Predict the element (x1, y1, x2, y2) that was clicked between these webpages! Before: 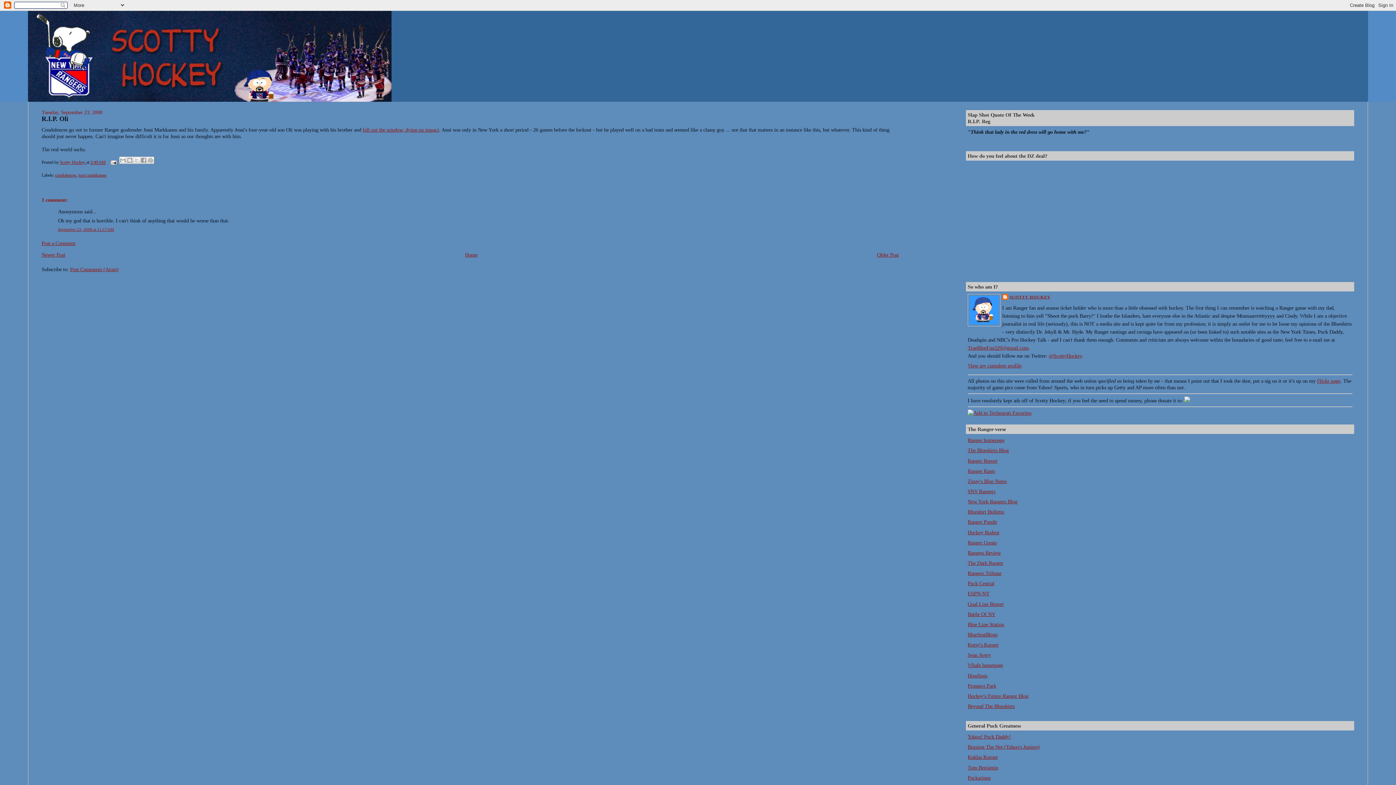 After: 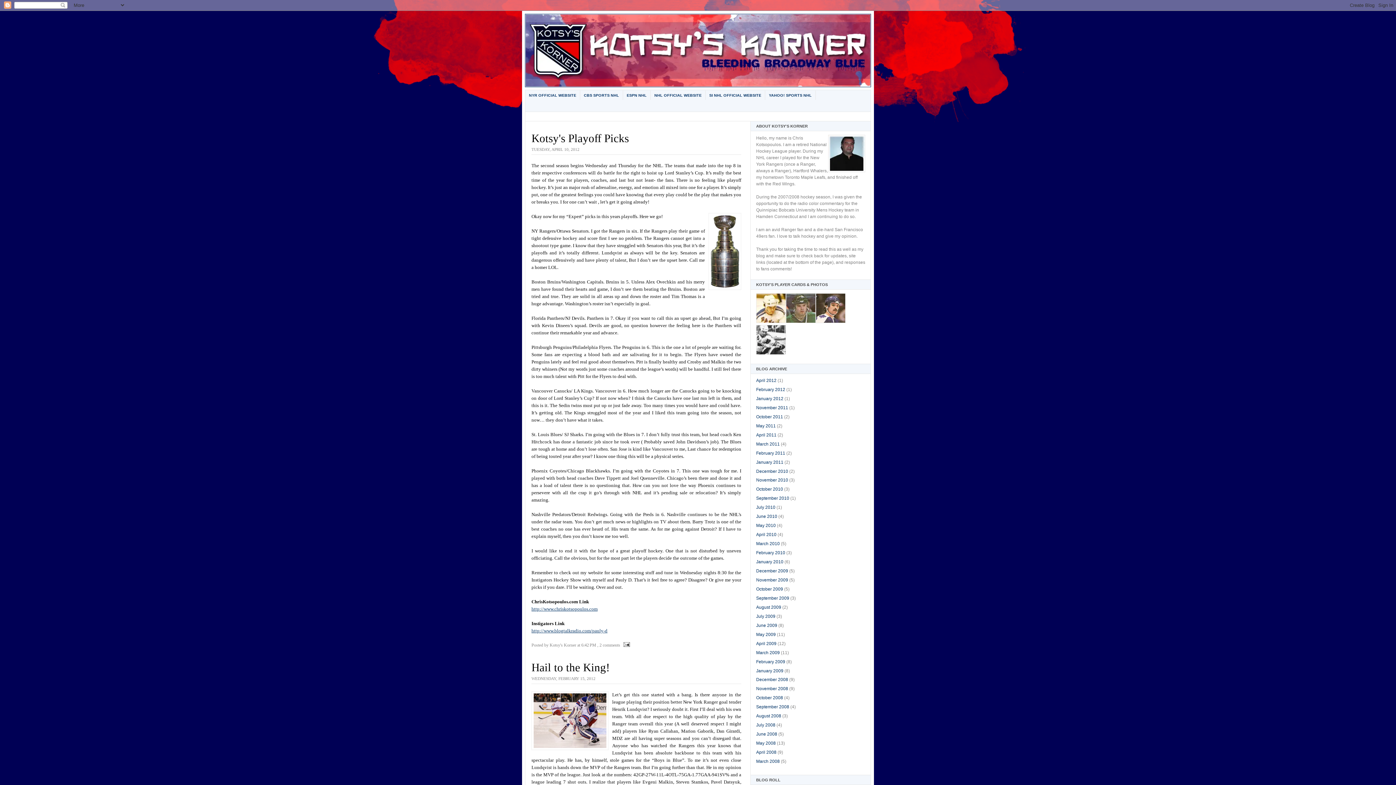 Action: bbox: (967, 642, 998, 648) label: Kotsy's Korner